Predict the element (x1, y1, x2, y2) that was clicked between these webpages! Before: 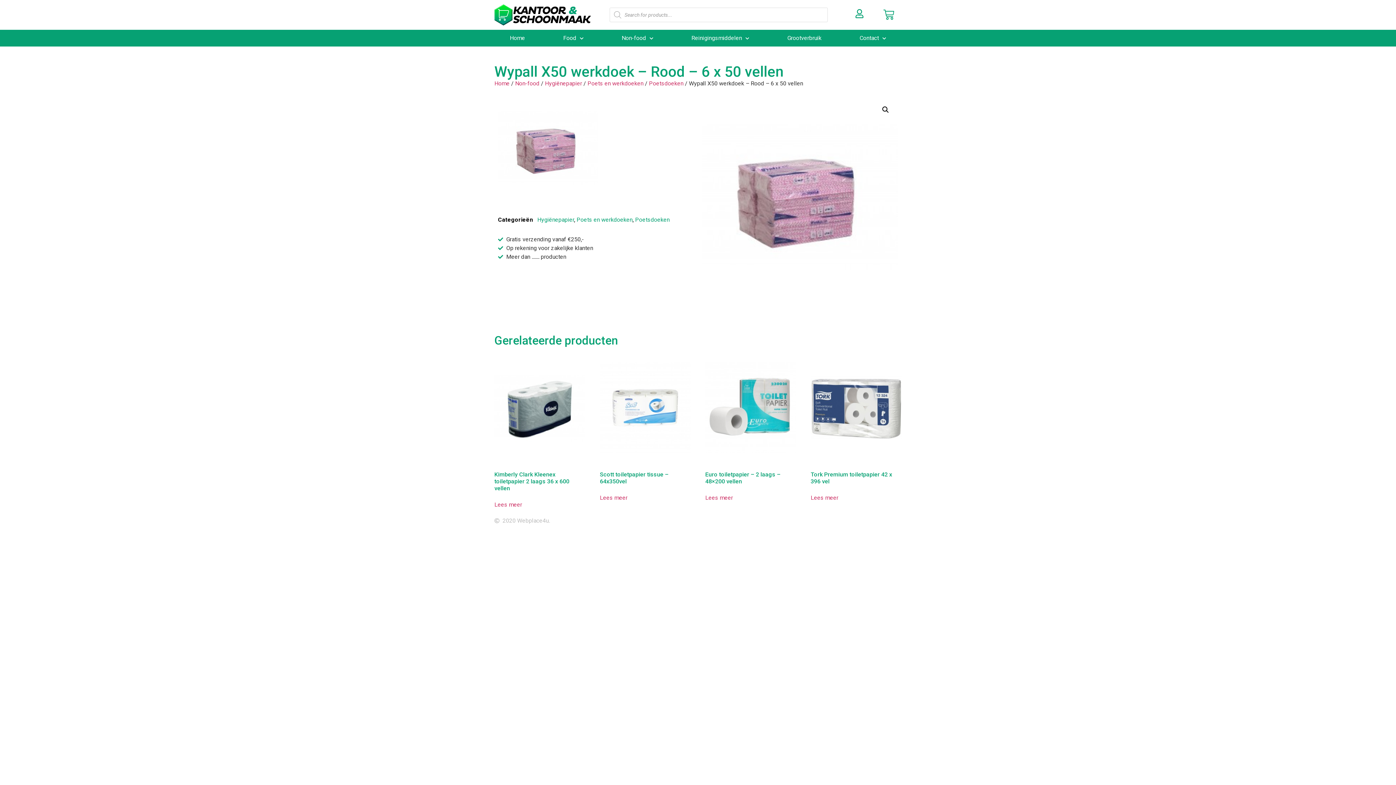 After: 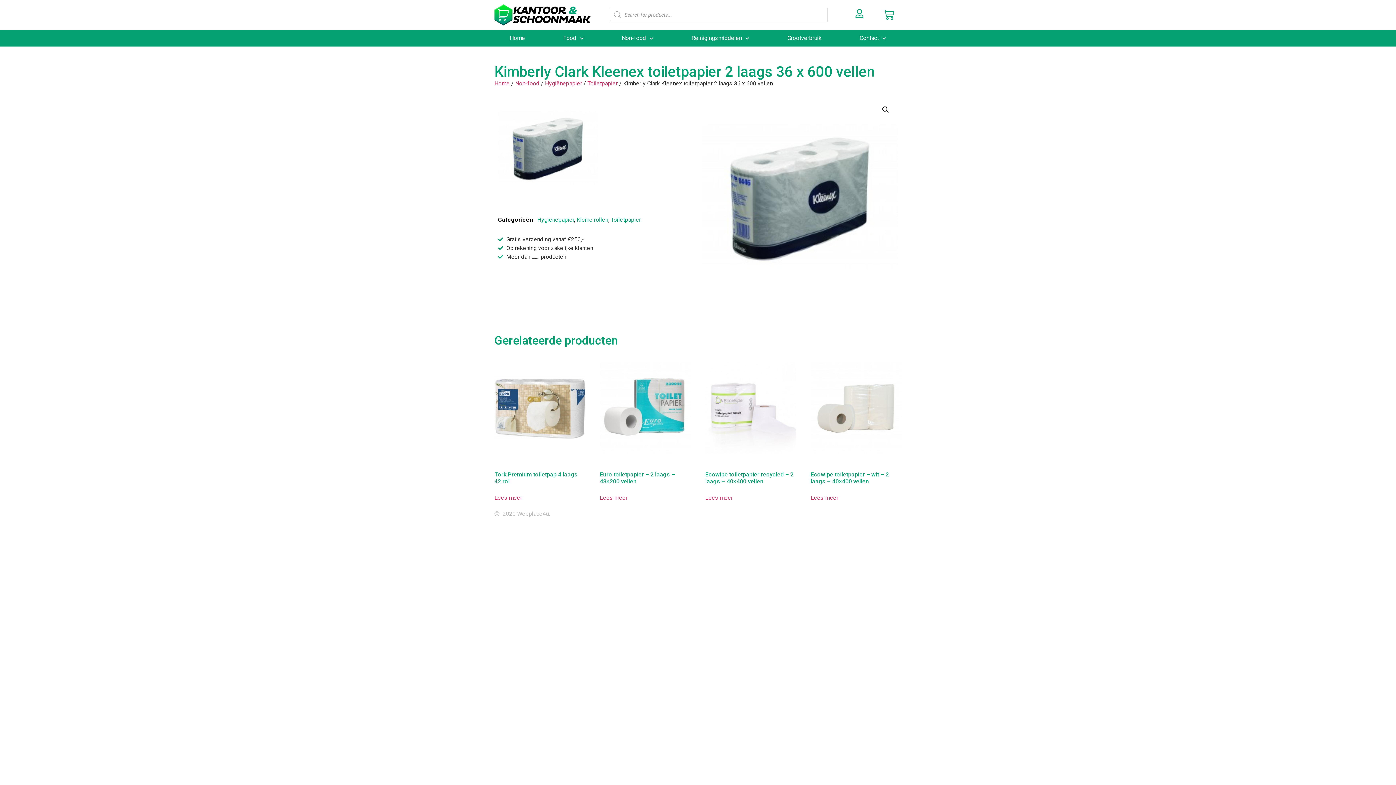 Action: label: Kimberly Clark Kleenex toiletpapier 2 laags 36 x 600 vellen bbox: (494, 353, 585, 494)